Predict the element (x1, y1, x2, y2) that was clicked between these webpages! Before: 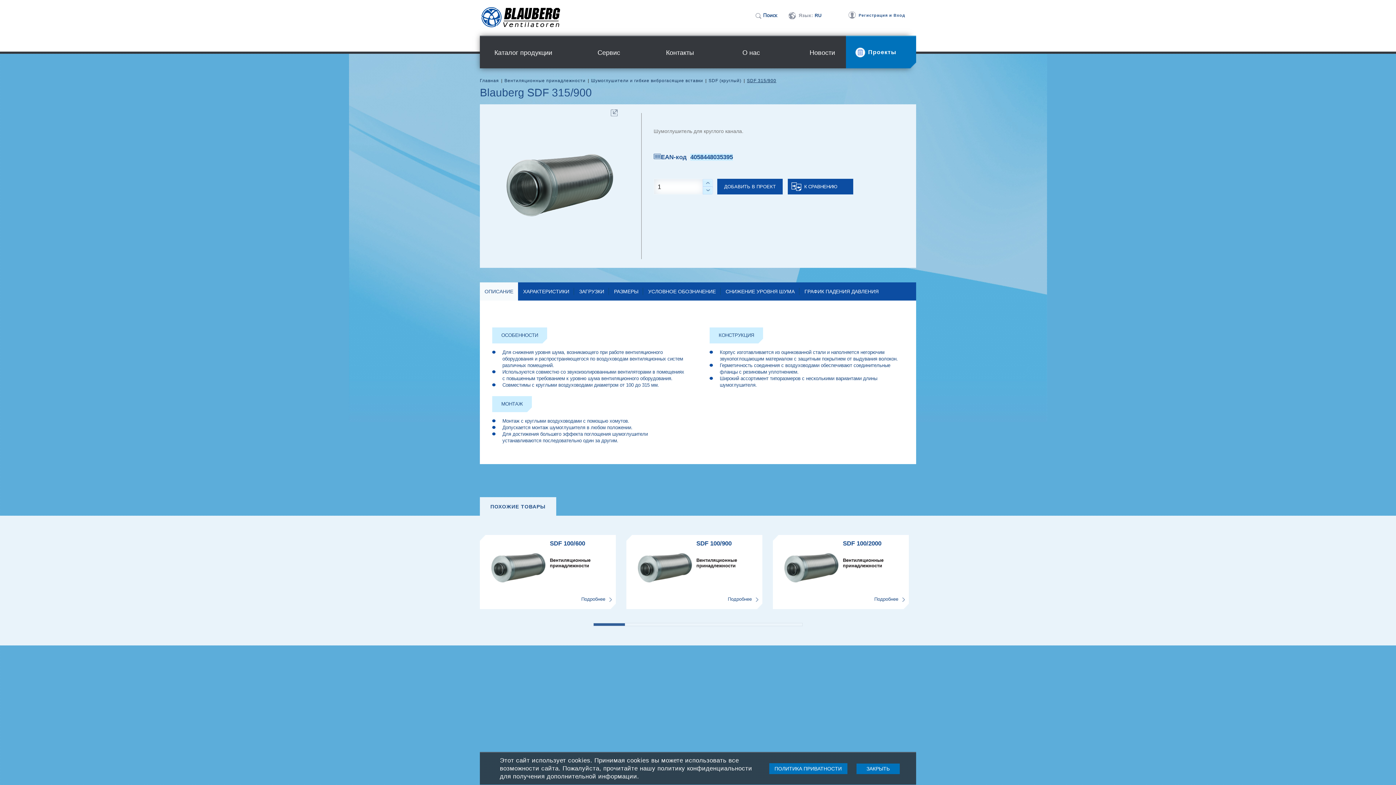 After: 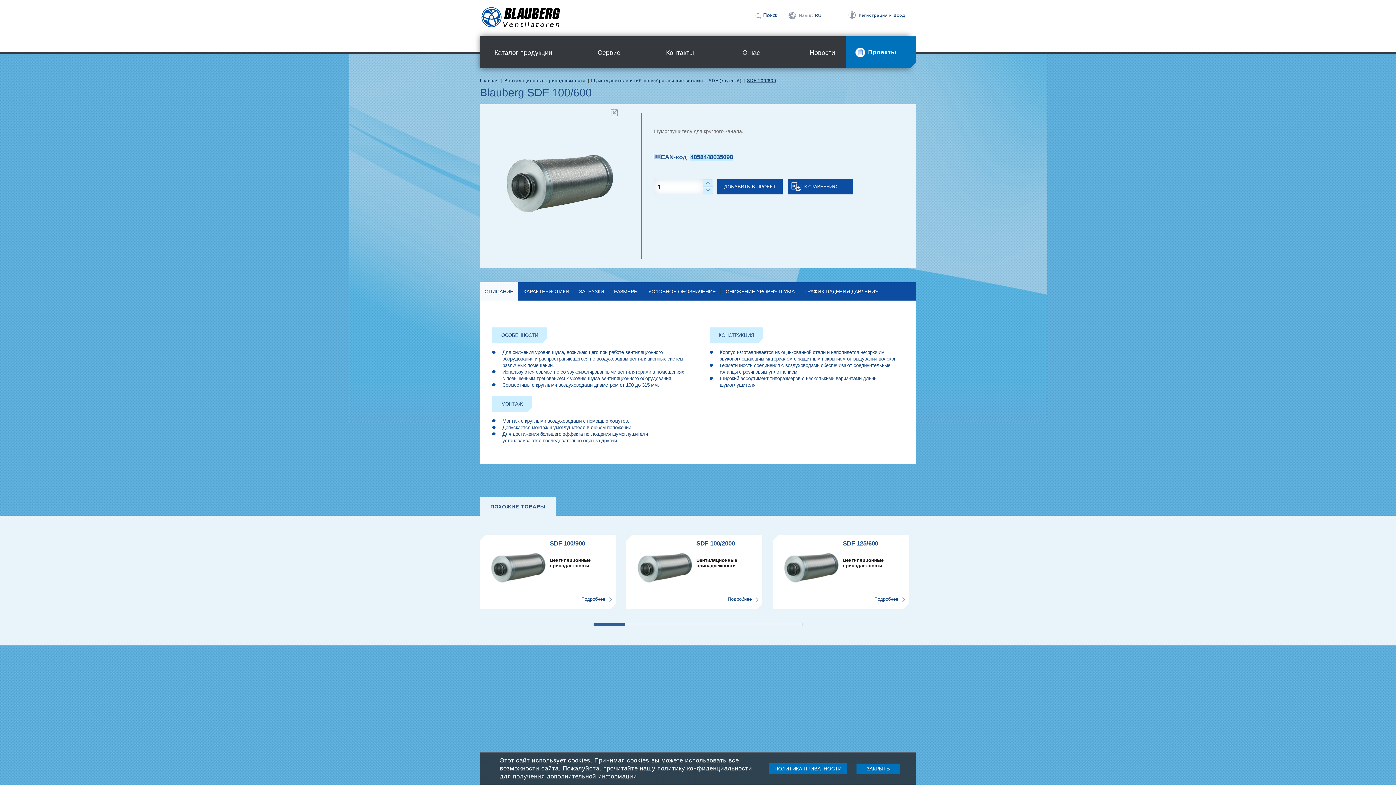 Action: label: Подробнее bbox: (581, 596, 605, 602)